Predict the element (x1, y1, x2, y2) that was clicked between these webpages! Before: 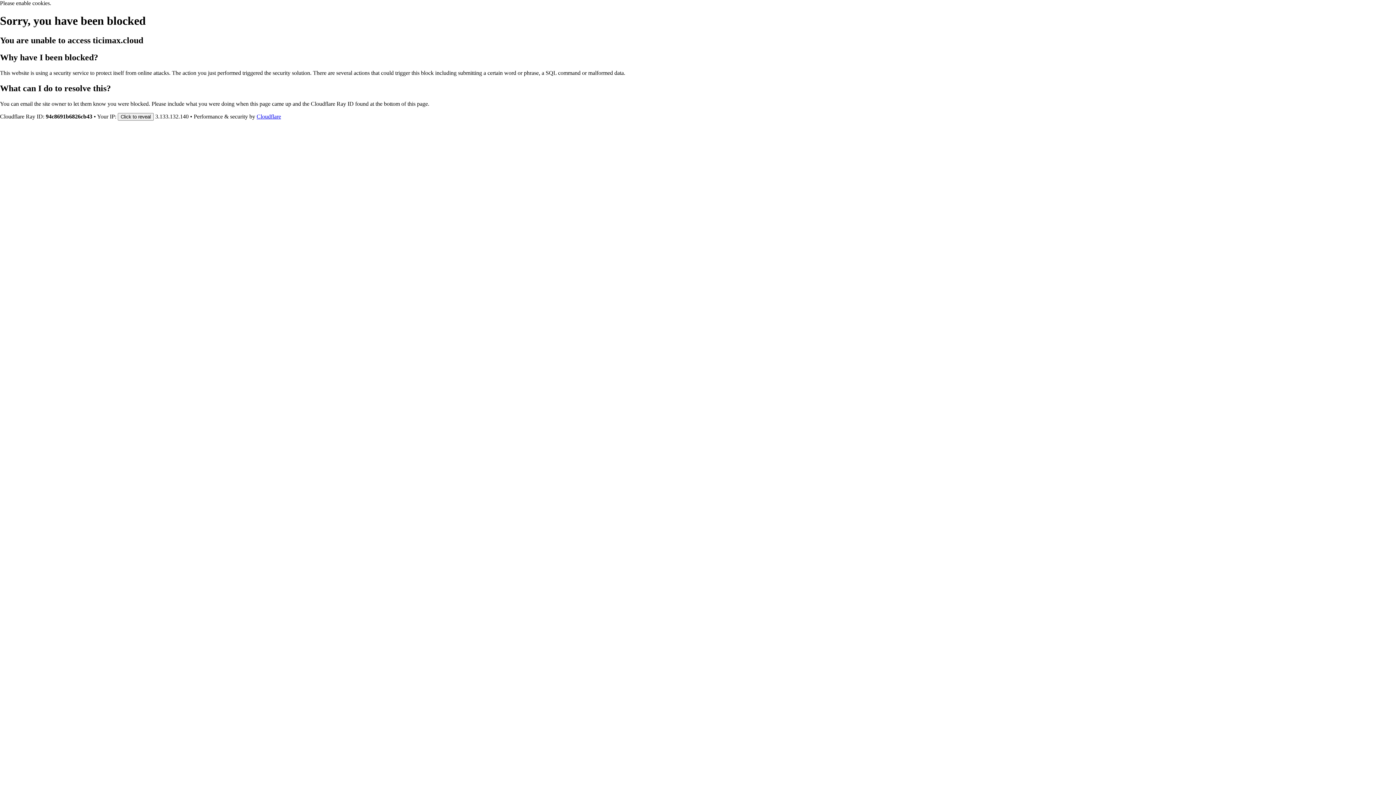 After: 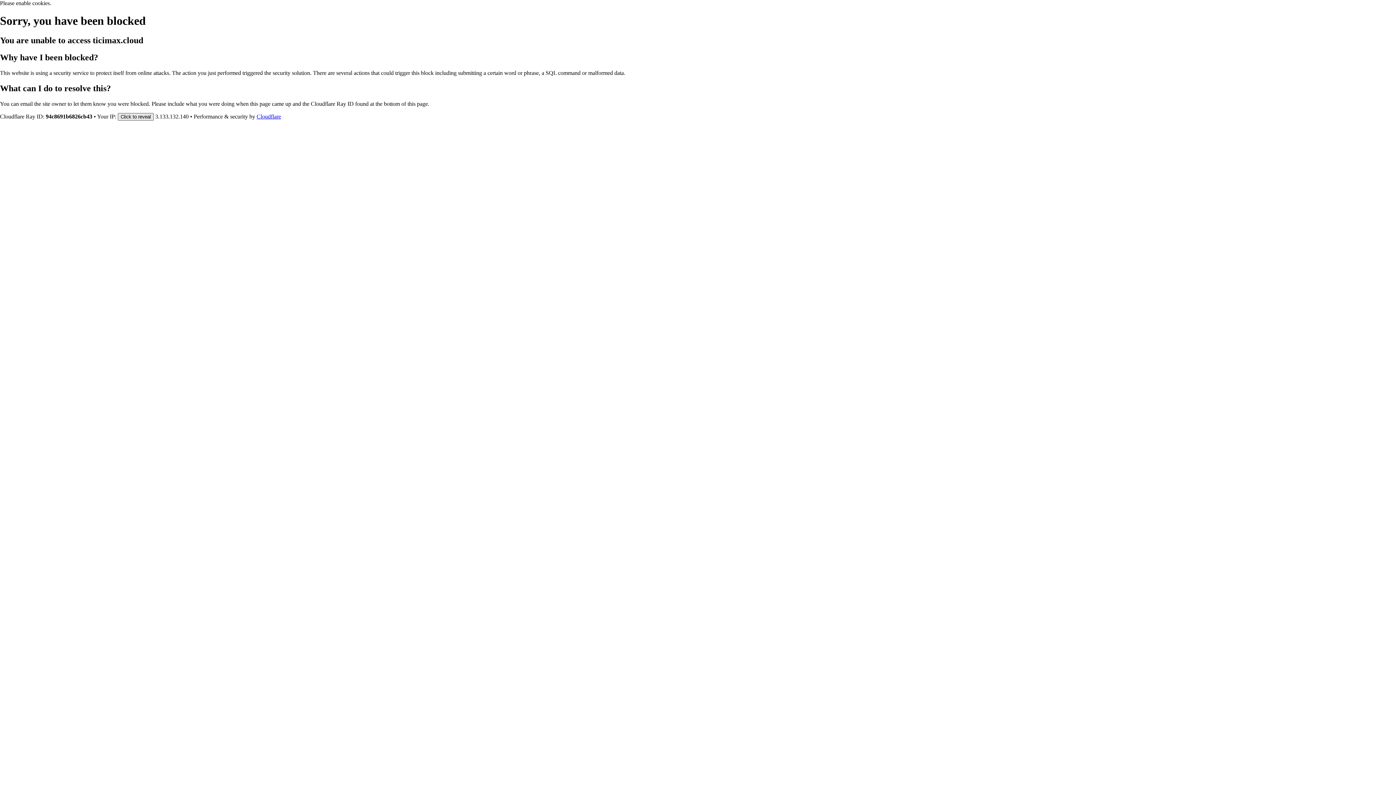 Action: bbox: (117, 112, 153, 120) label: Click to reveal